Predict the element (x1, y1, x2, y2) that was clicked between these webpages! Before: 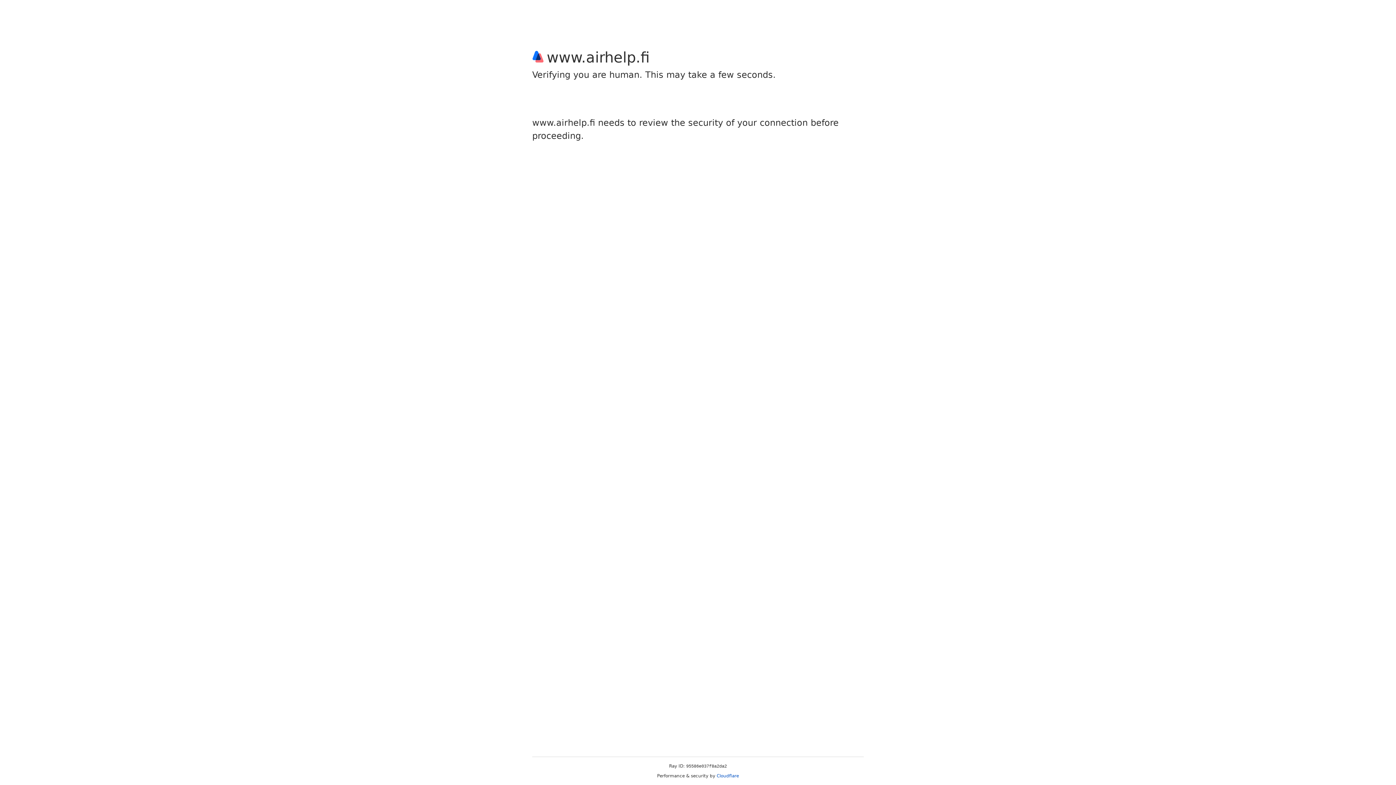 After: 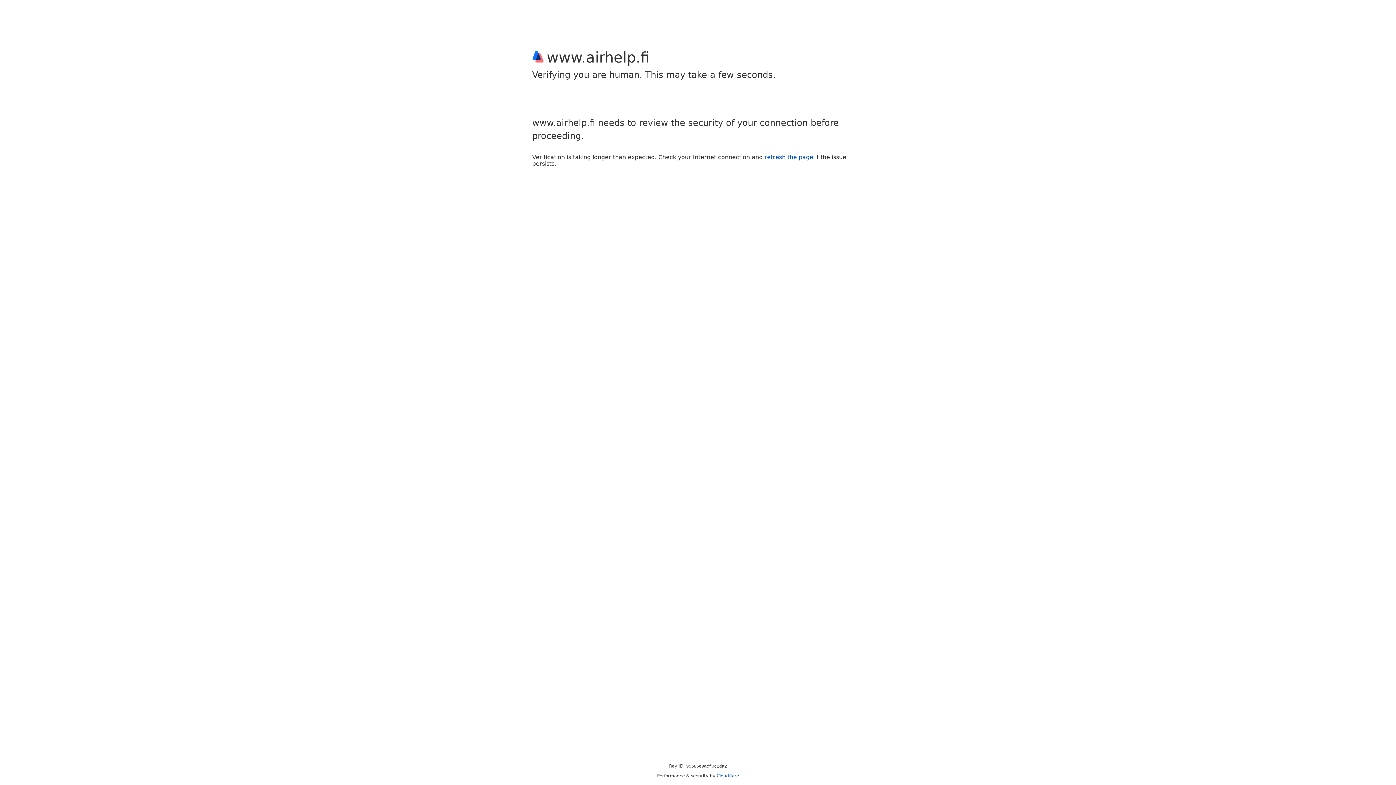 Action: bbox: (716, 773, 739, 778) label: Cloudflare